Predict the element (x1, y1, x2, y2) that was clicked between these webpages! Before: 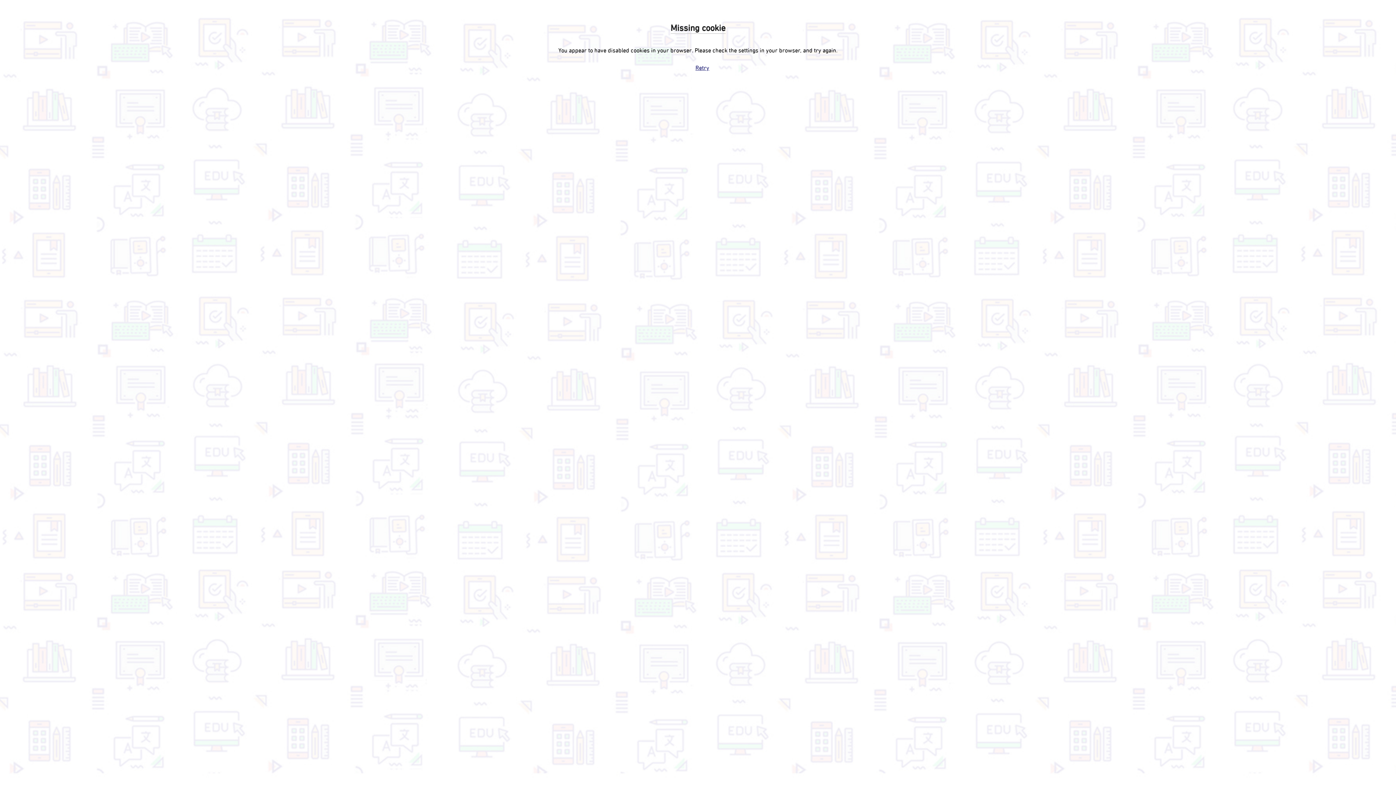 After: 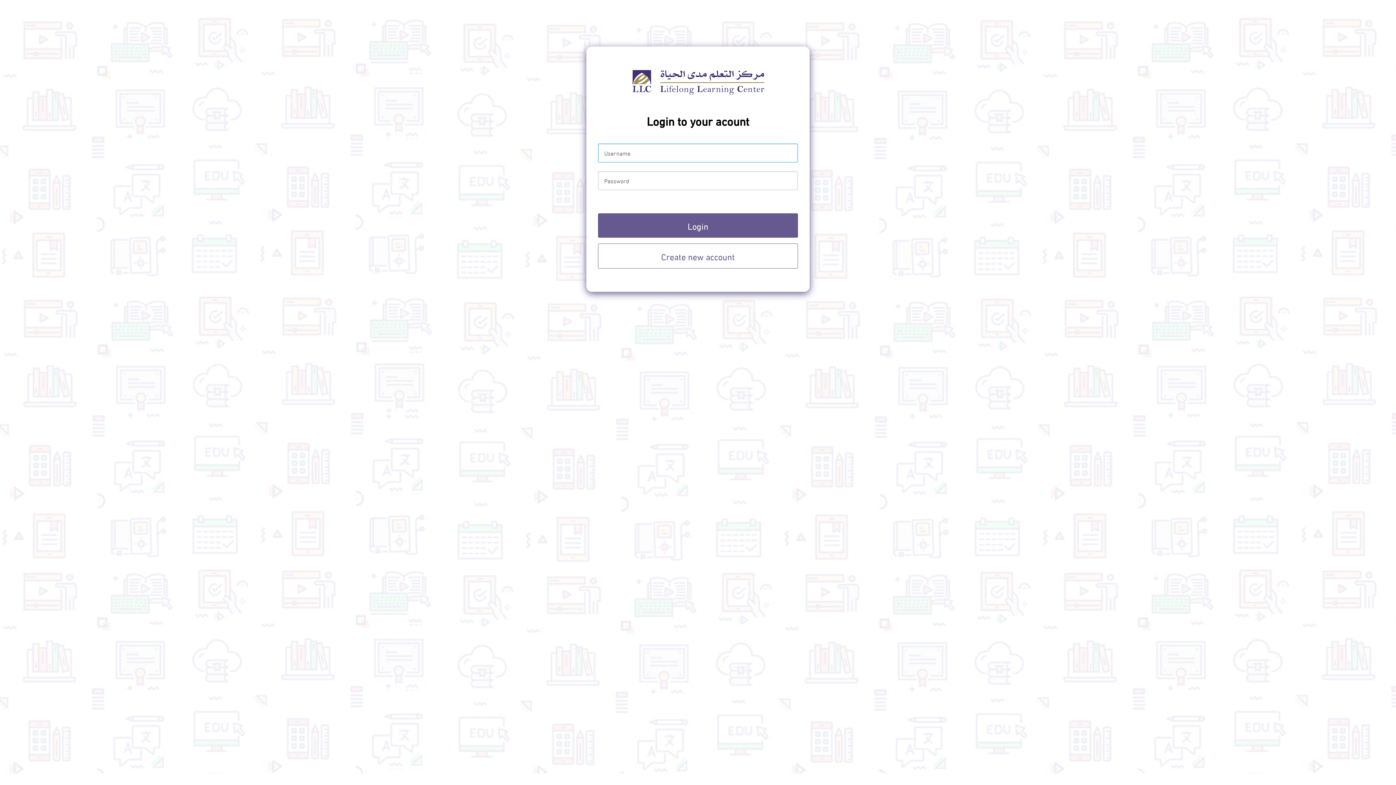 Action: bbox: (695, 61, 709, 72) label: Retry